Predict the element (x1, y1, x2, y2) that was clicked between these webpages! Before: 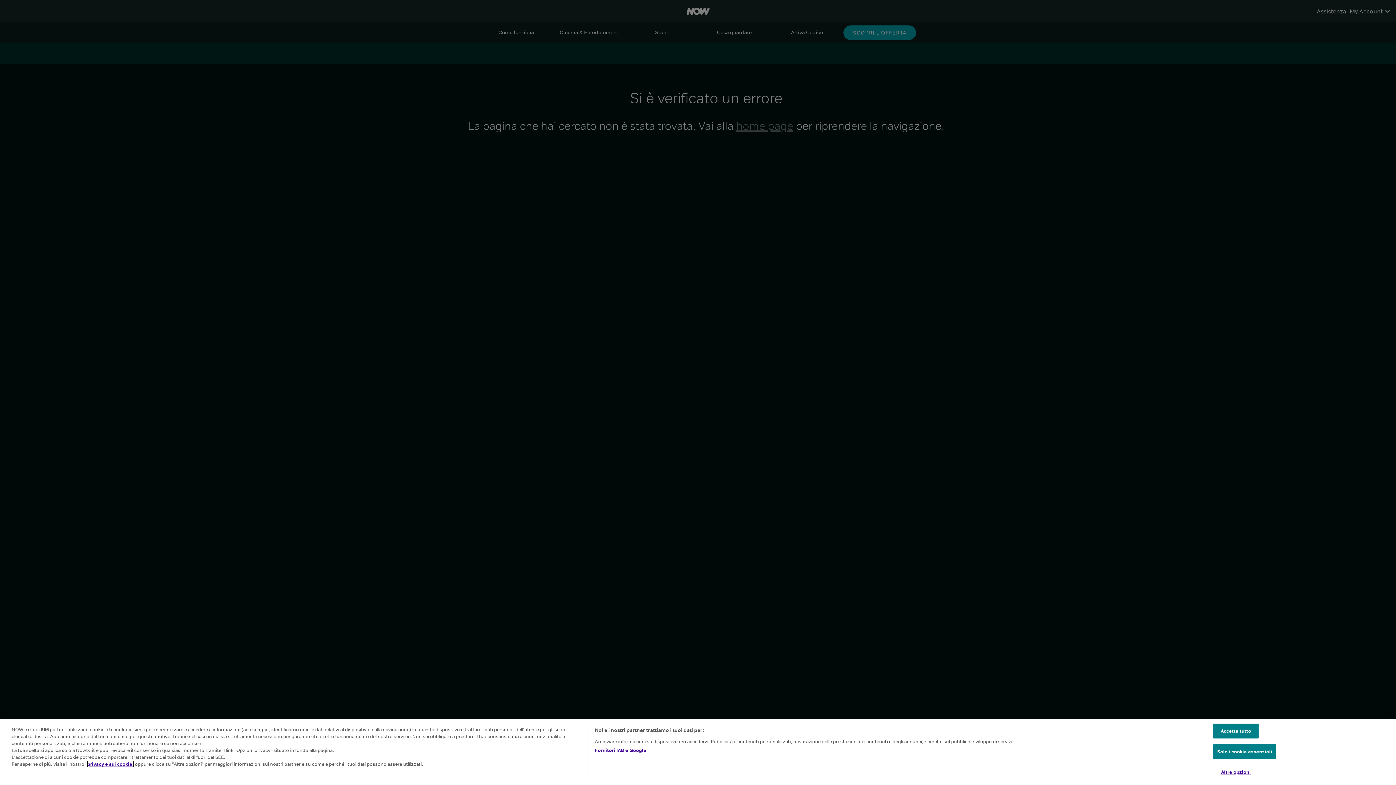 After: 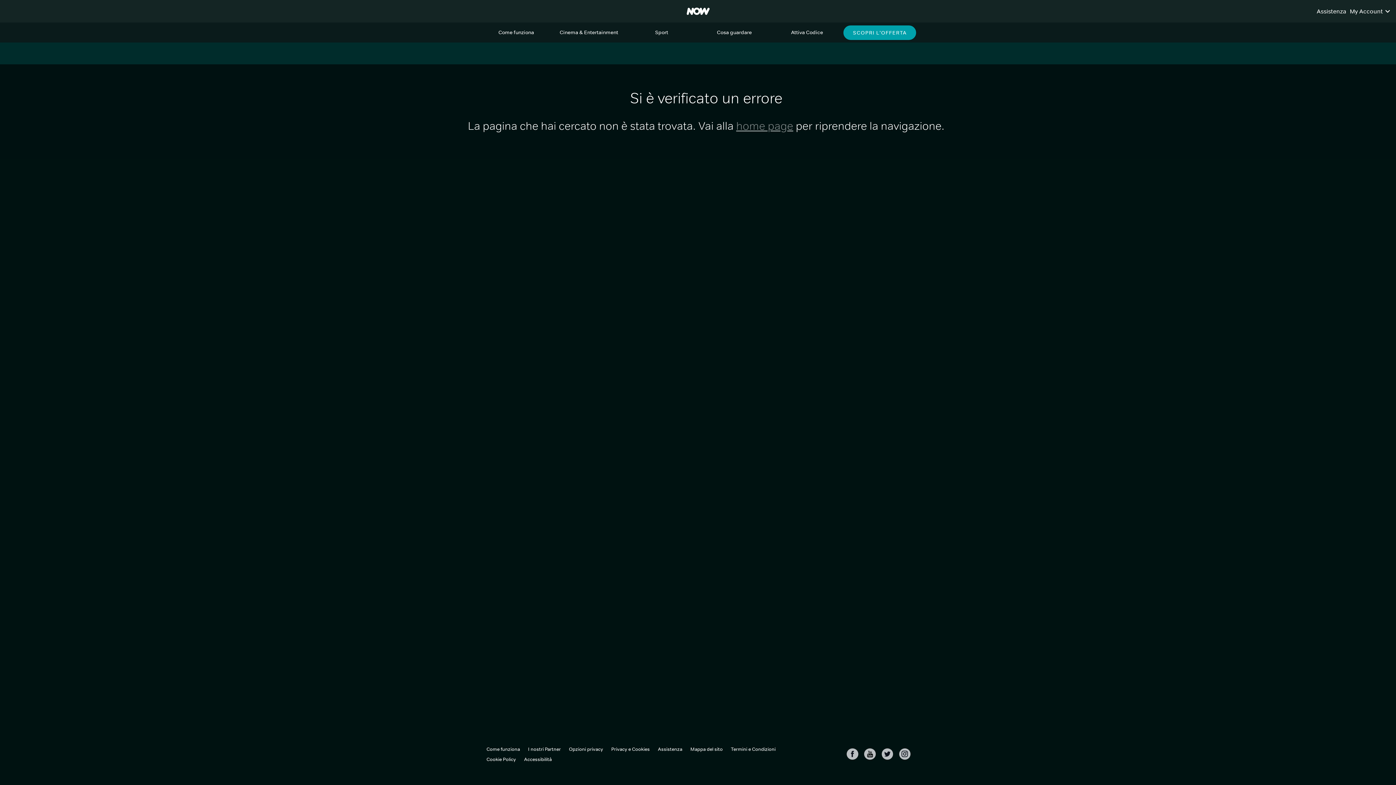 Action: label: Solo i cookie essenziali bbox: (1213, 770, 1276, 785)